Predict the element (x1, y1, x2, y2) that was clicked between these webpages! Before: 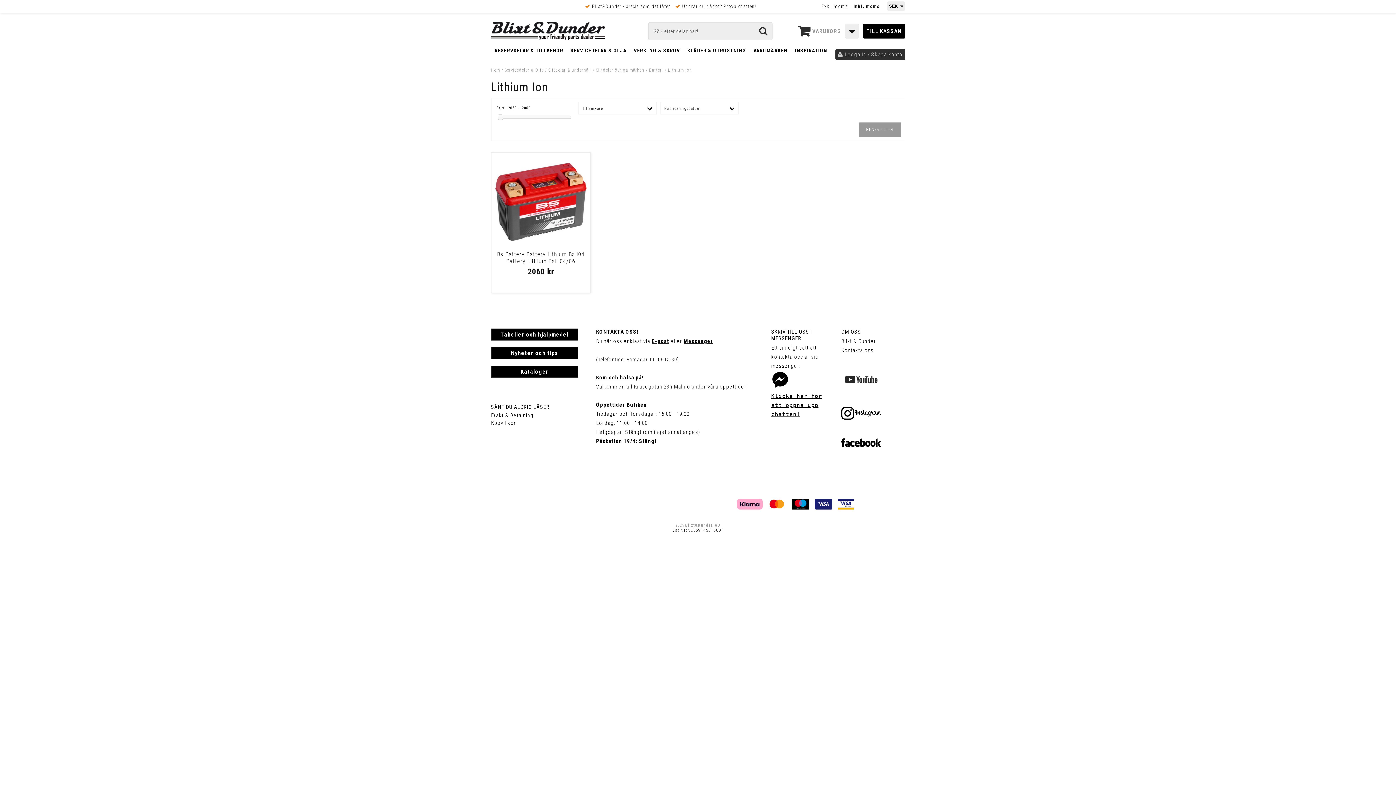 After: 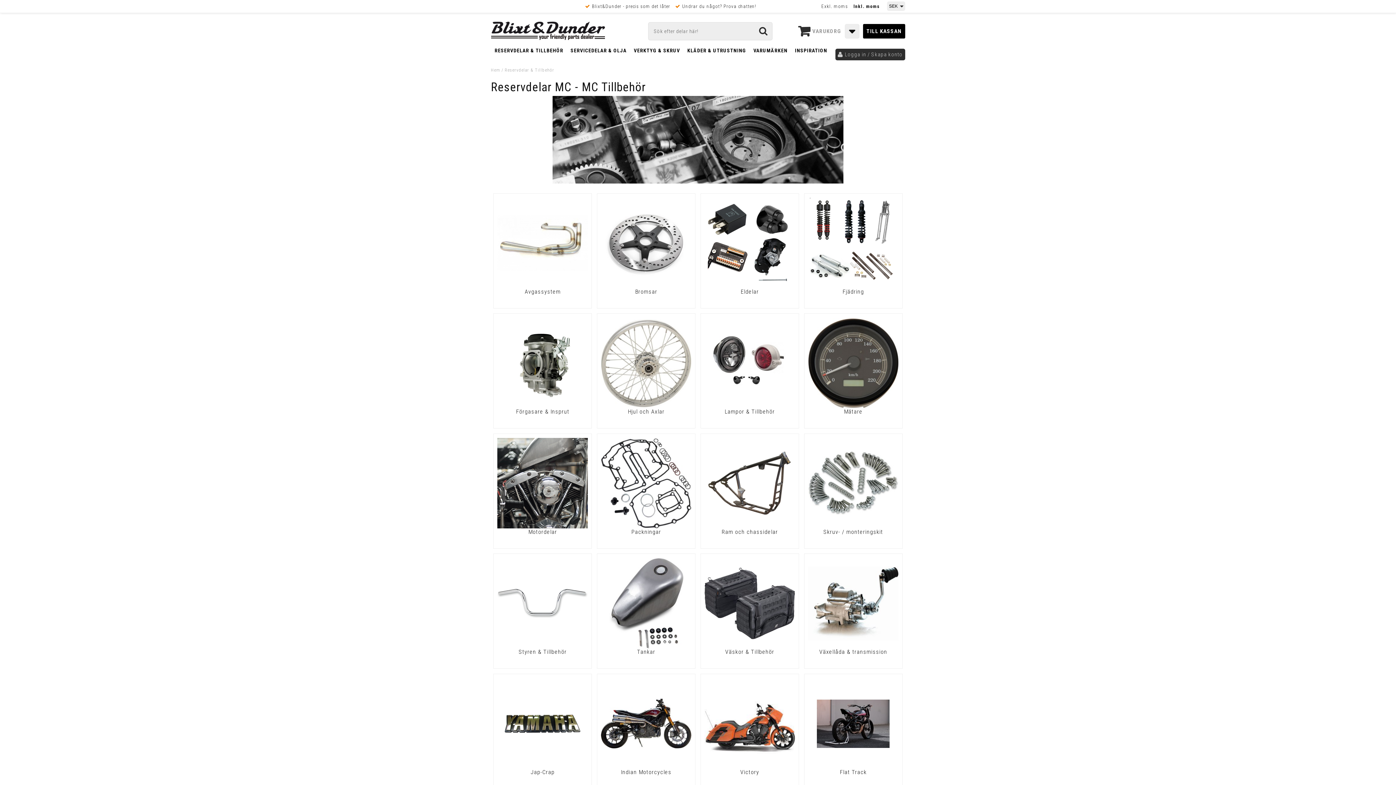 Action: bbox: (491, 44, 567, 55) label: RESERVDELAR & TILLBEHÖR